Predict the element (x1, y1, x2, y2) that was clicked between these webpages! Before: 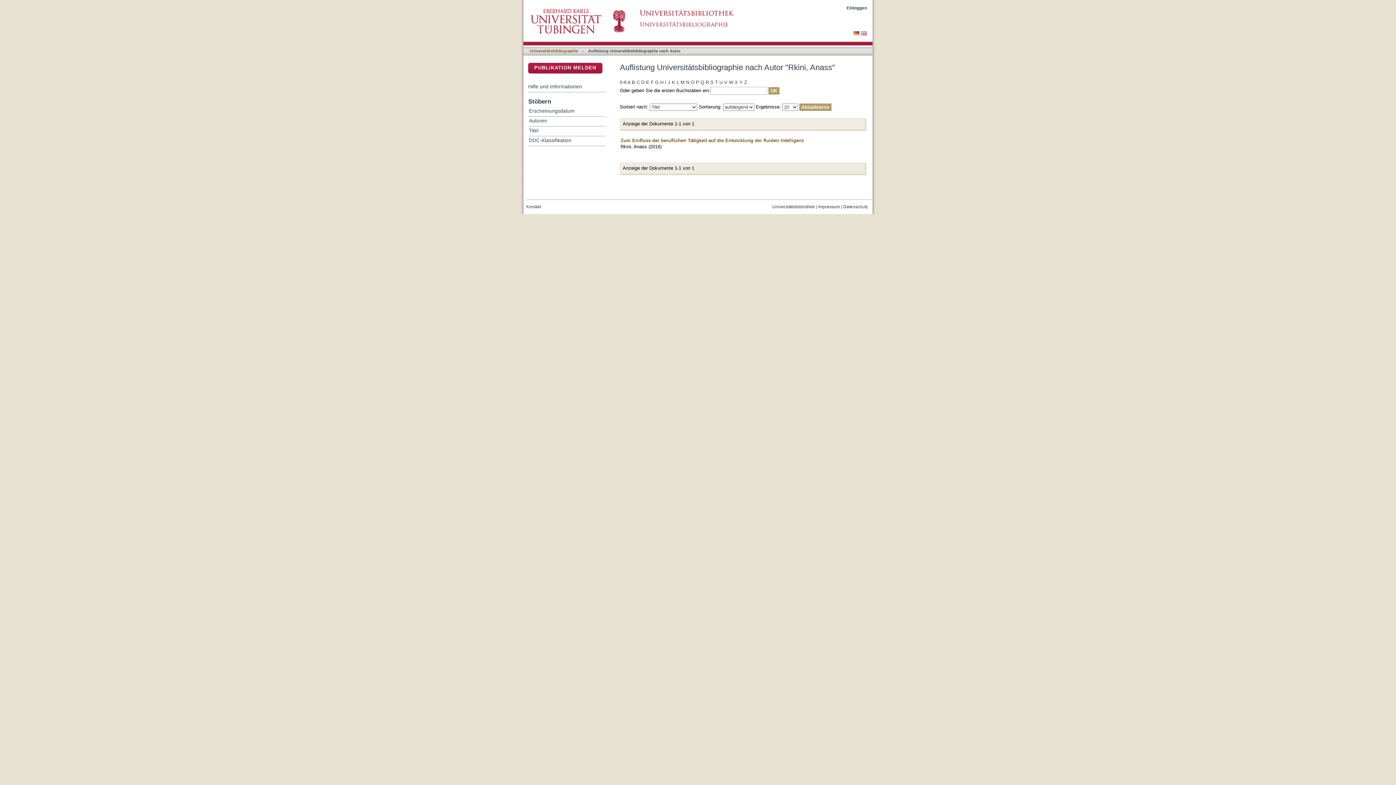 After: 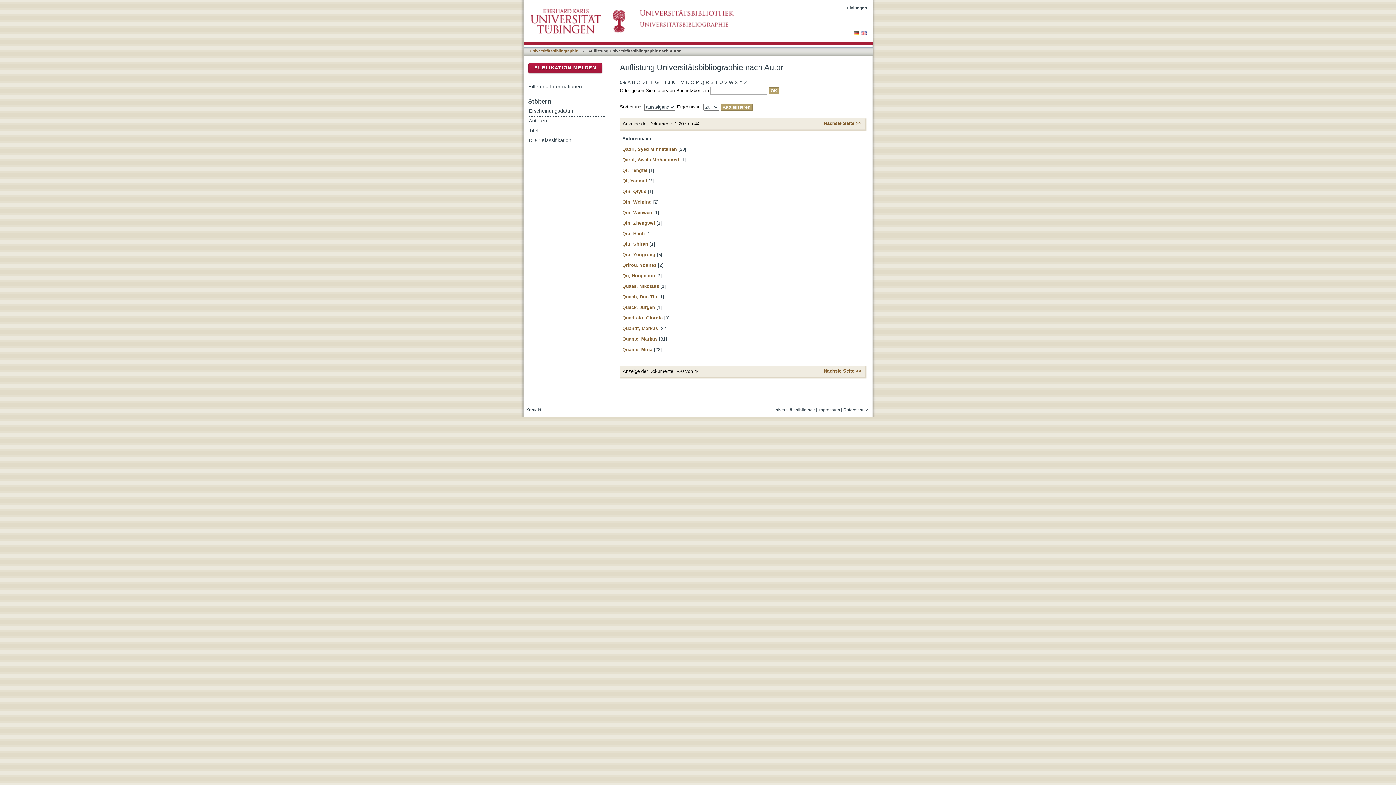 Action: bbox: (700, 78, 704, 87) label: Q